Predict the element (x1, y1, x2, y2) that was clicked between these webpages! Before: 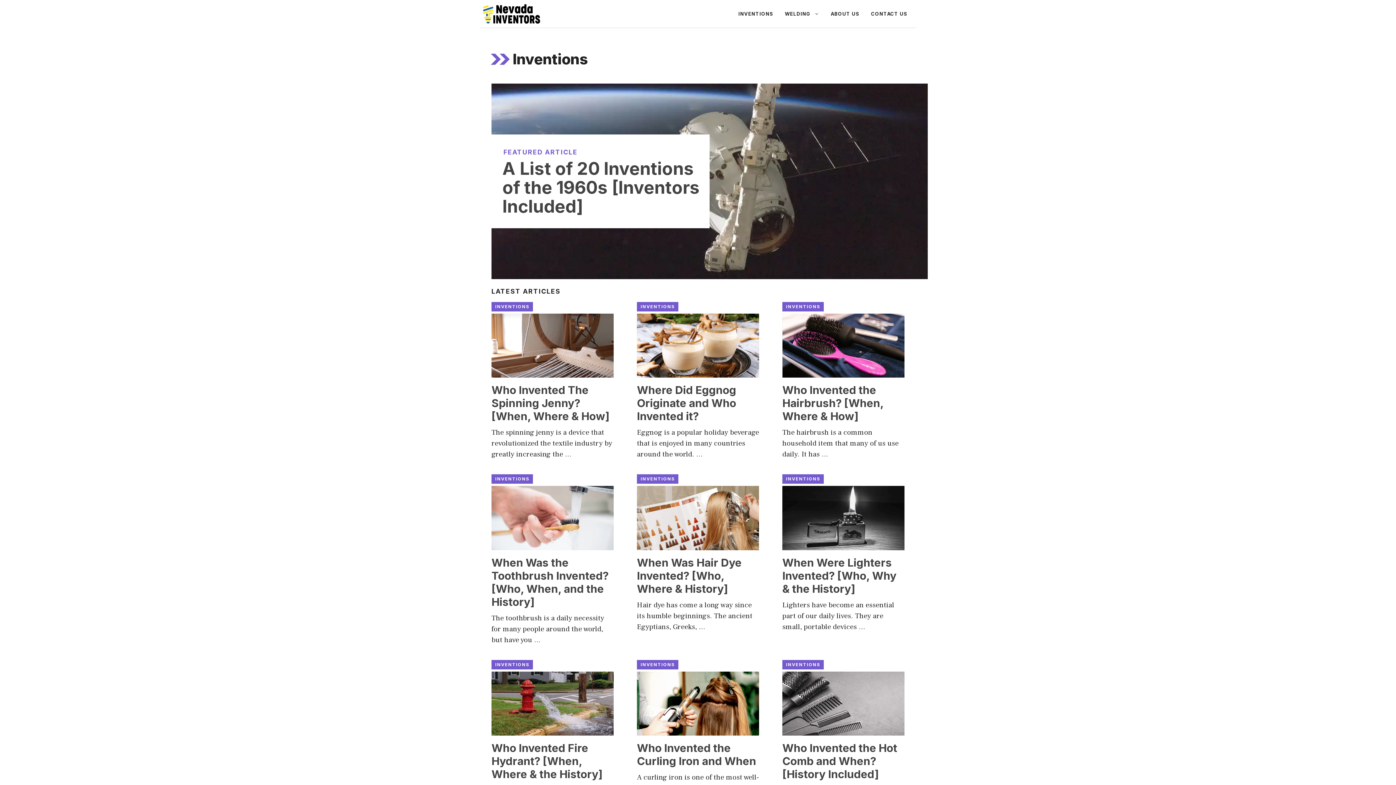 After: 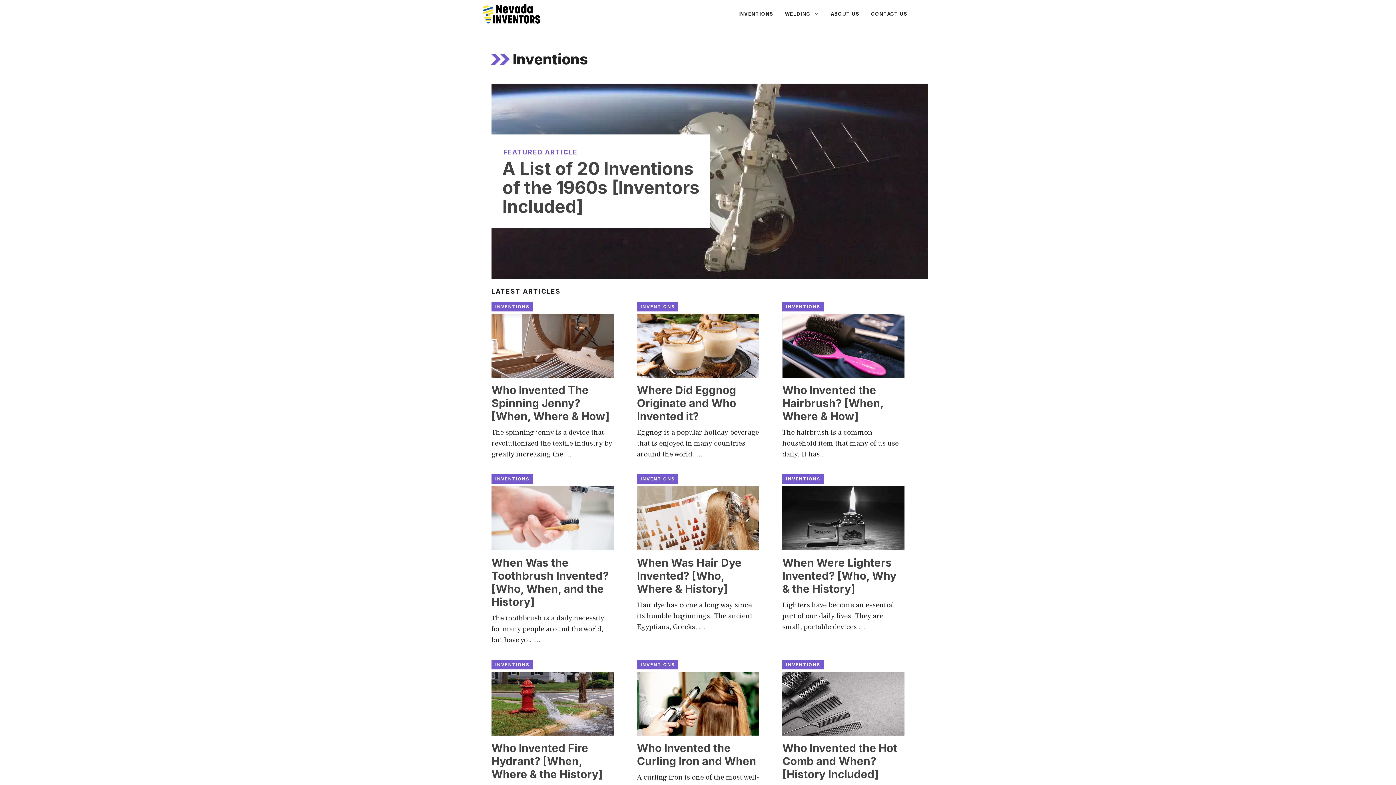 Action: label: INVENTIONS bbox: (637, 660, 678, 669)